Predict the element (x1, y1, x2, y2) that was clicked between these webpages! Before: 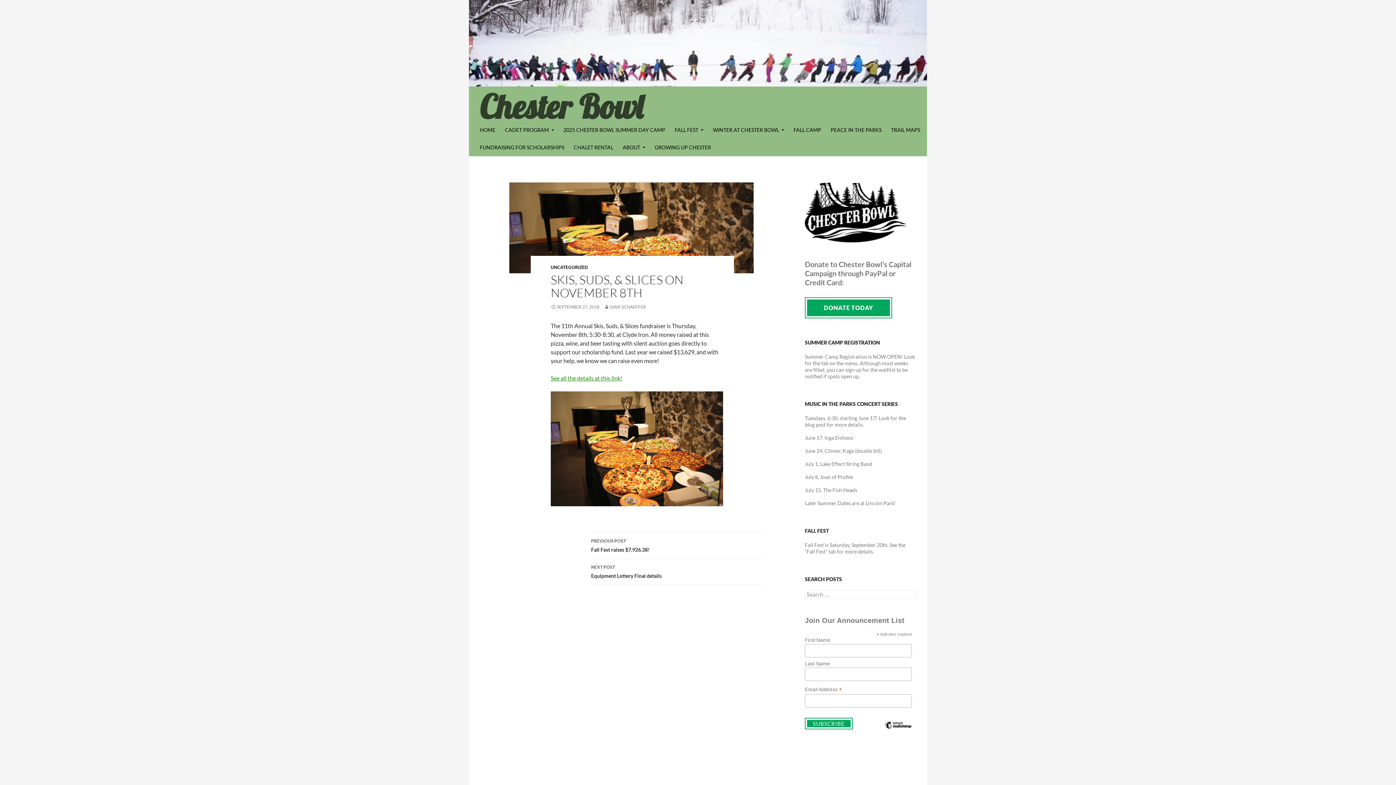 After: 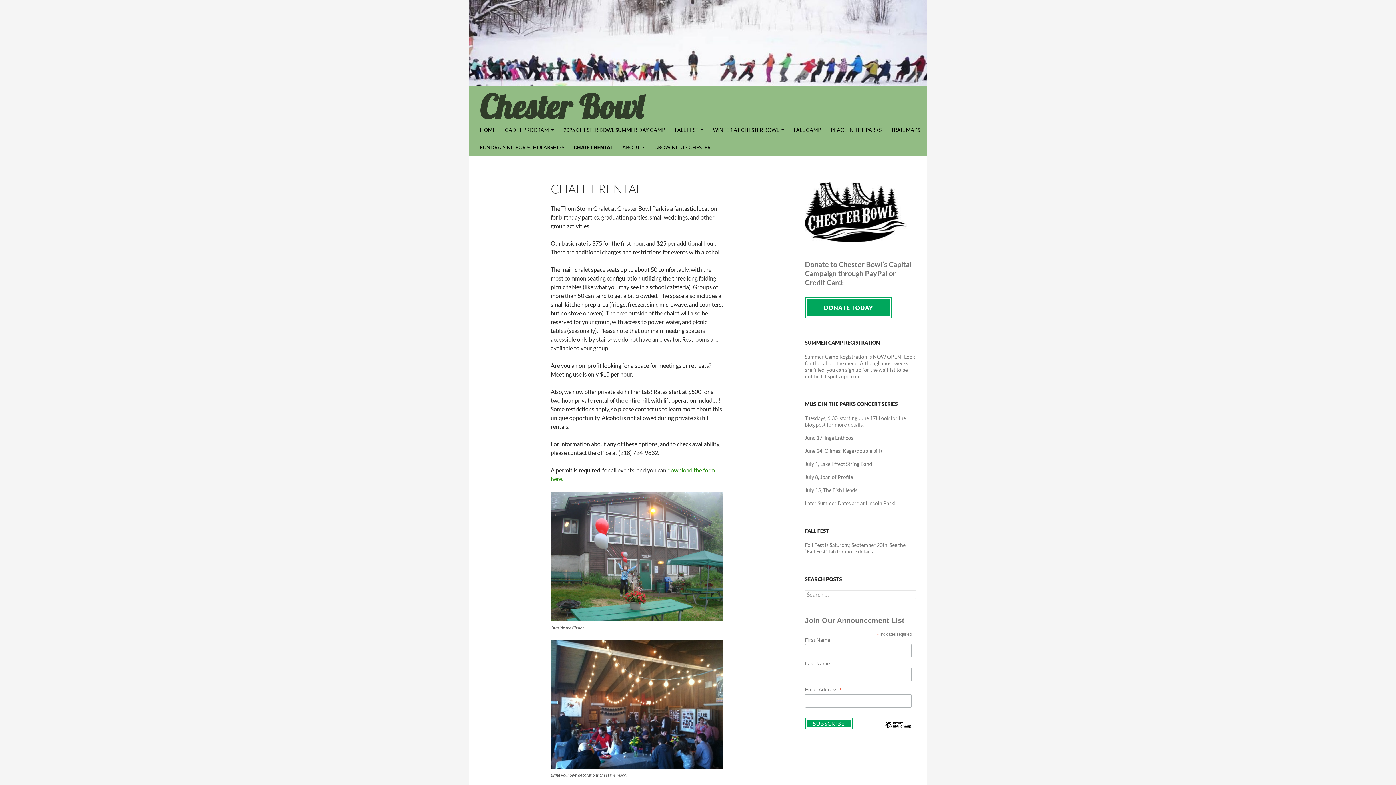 Action: label: CHALET RENTAL bbox: (569, 138, 617, 156)